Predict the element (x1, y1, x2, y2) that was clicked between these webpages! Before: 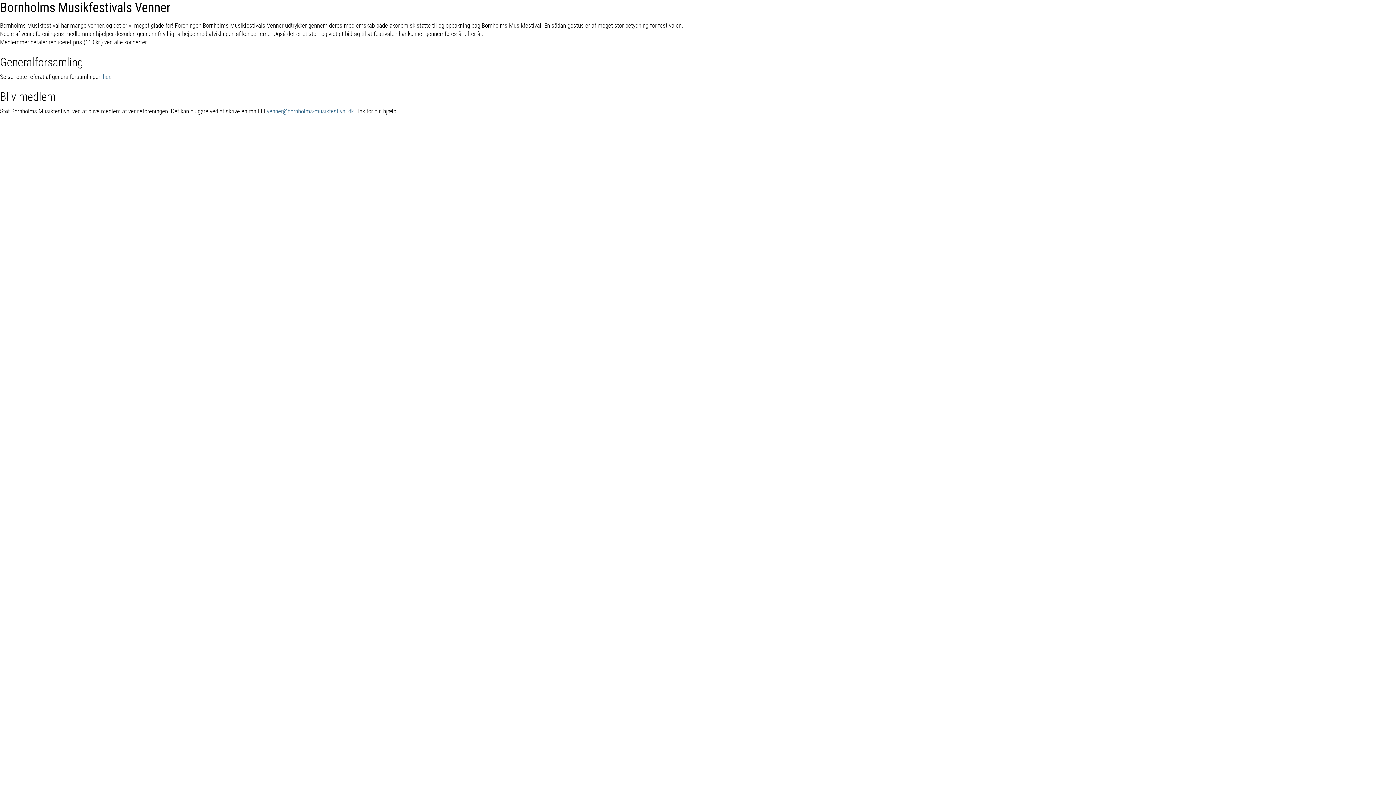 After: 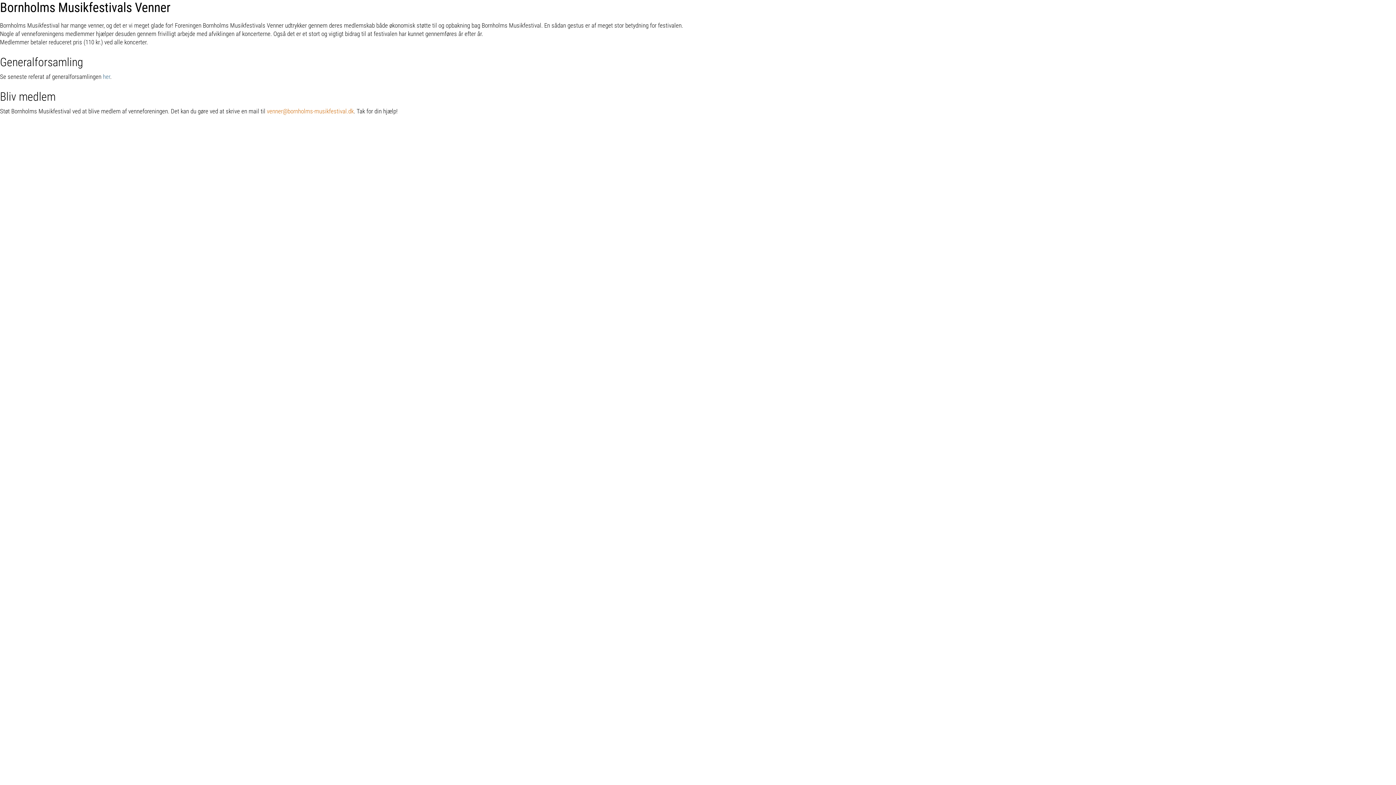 Action: bbox: (266, 107, 353, 114) label: venner@bornholms-musikfestival.dk